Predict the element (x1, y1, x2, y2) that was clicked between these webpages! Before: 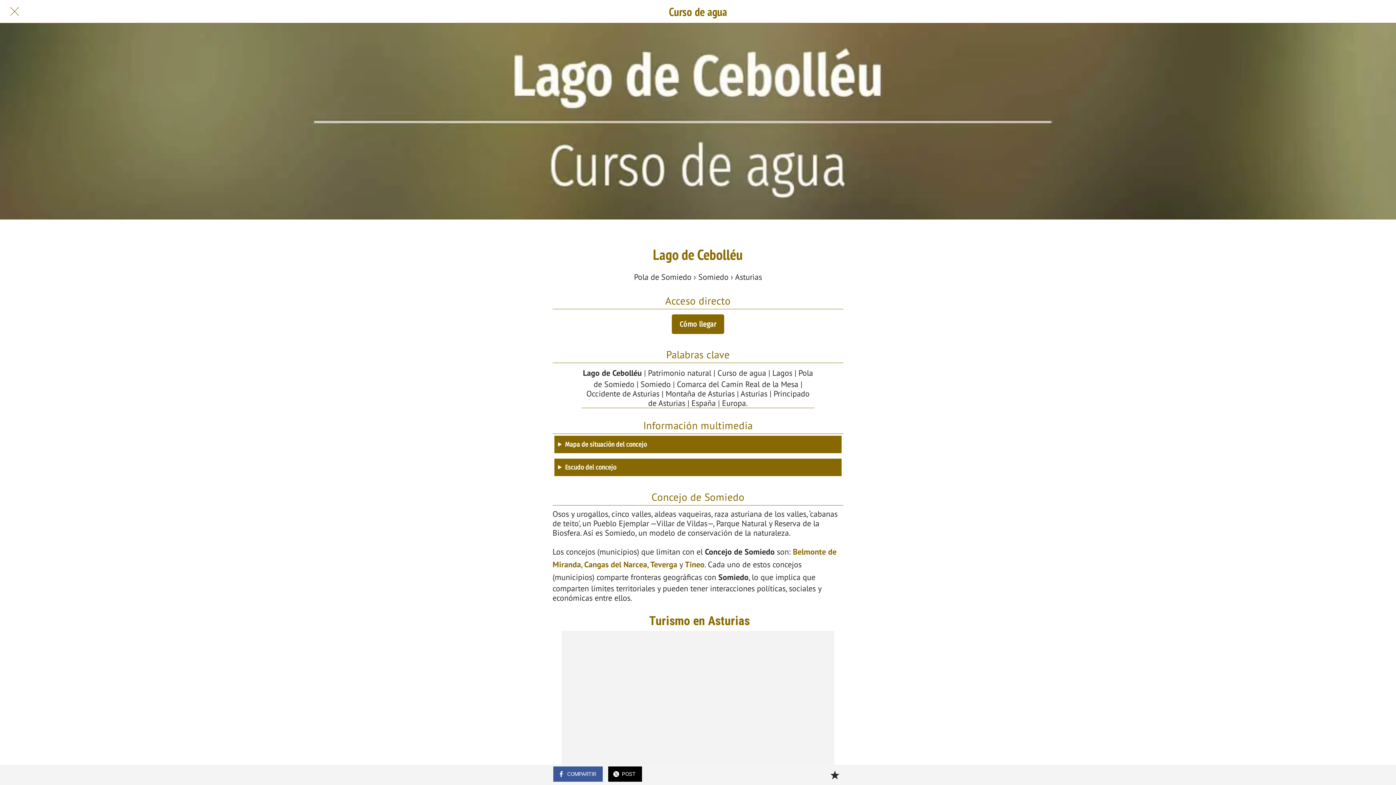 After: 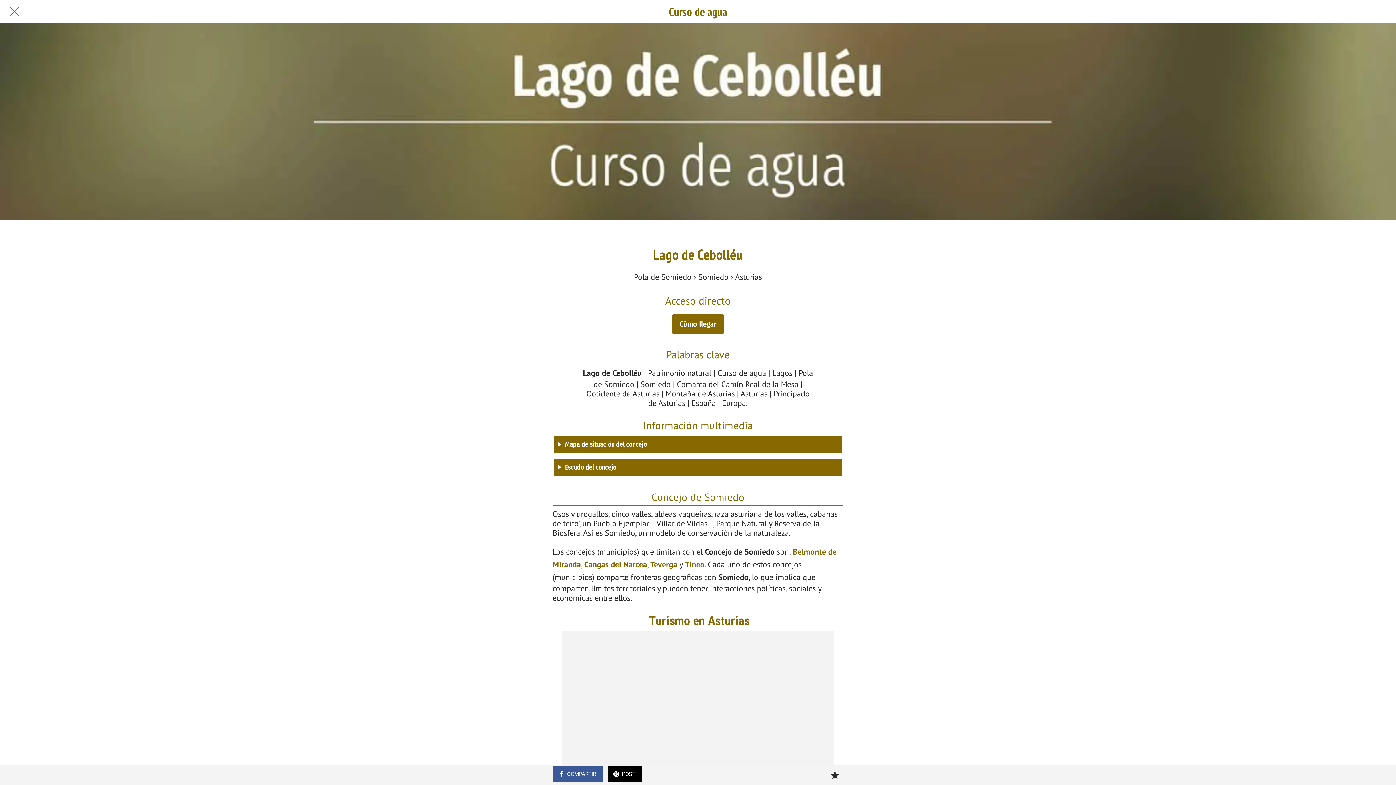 Action: label: Cangas del Narcea bbox: (584, 559, 647, 569)